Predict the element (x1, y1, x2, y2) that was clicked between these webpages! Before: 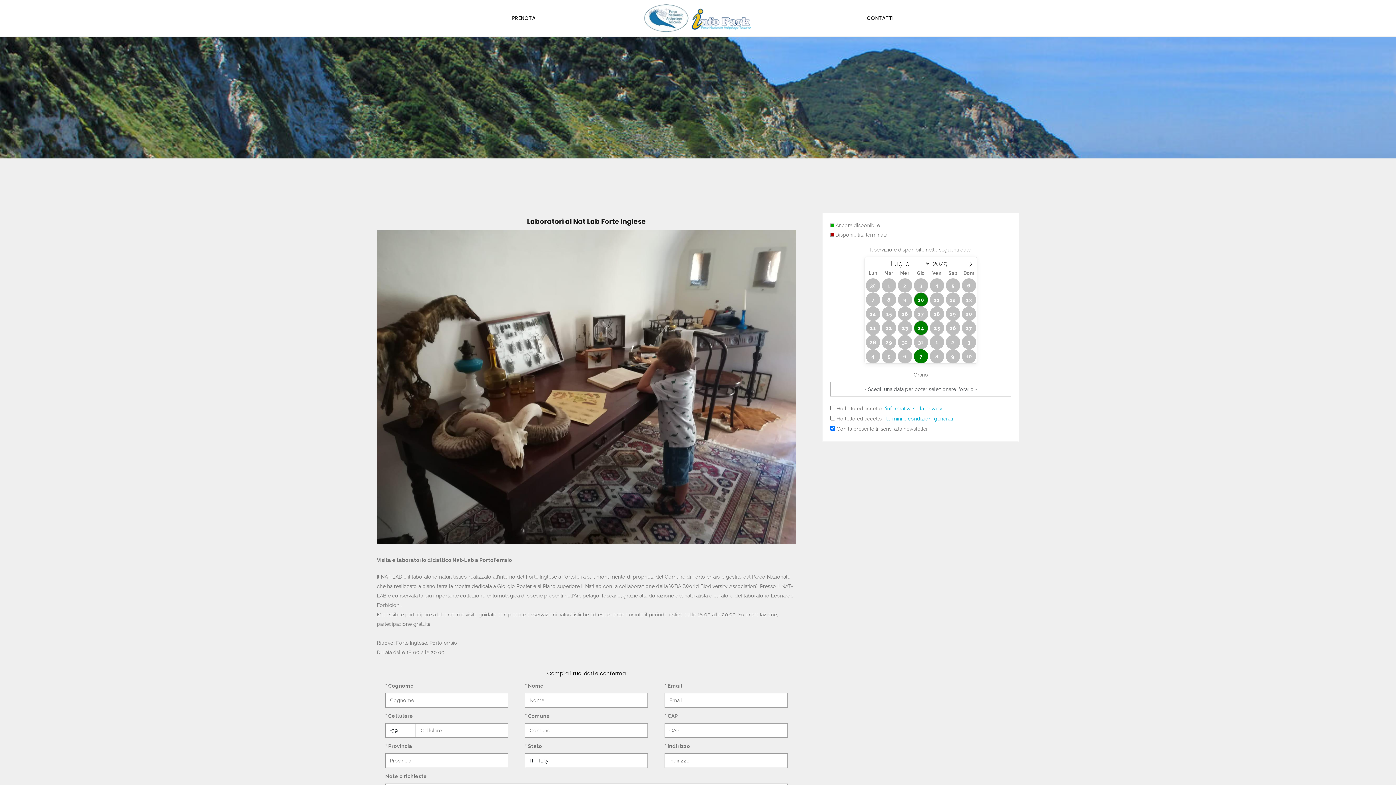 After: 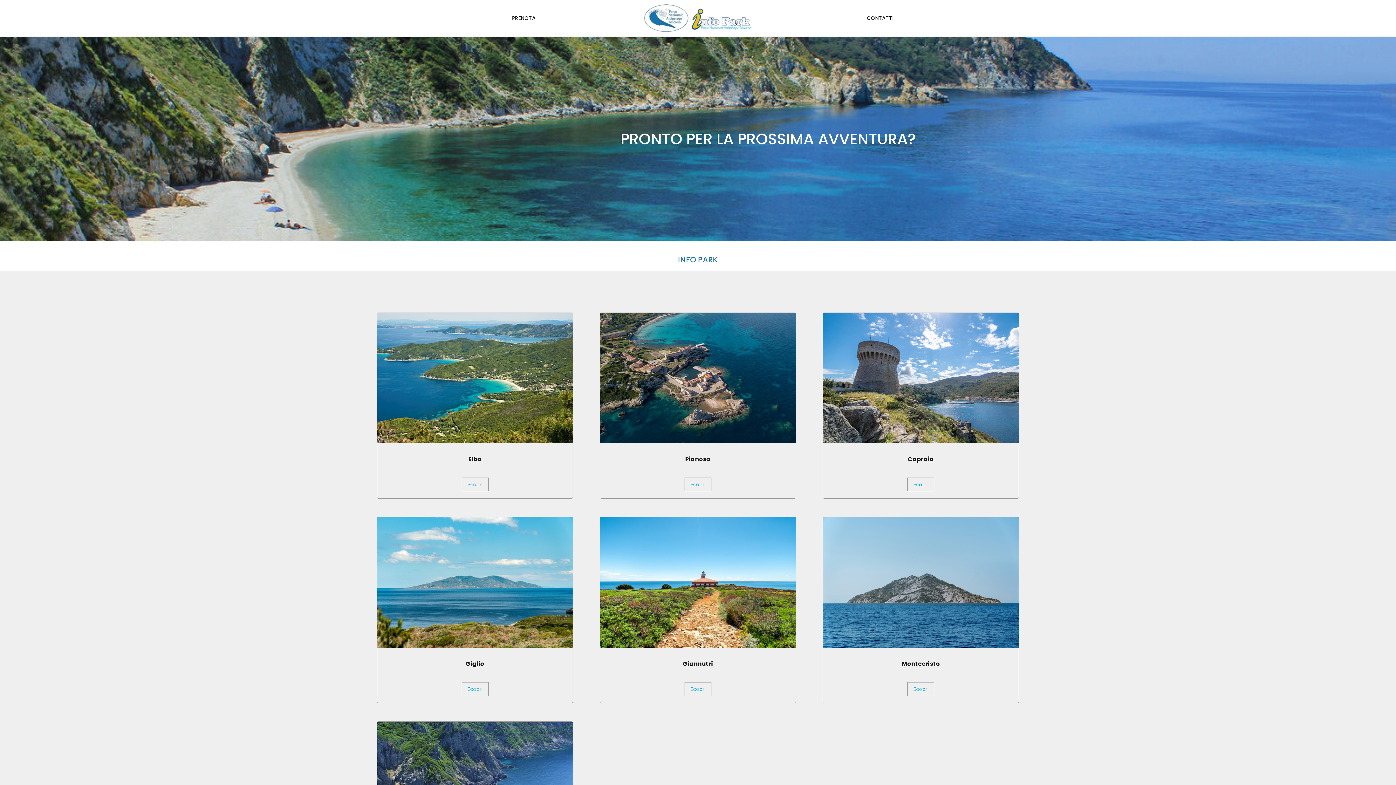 Action: bbox: (643, 10, 753, 25)